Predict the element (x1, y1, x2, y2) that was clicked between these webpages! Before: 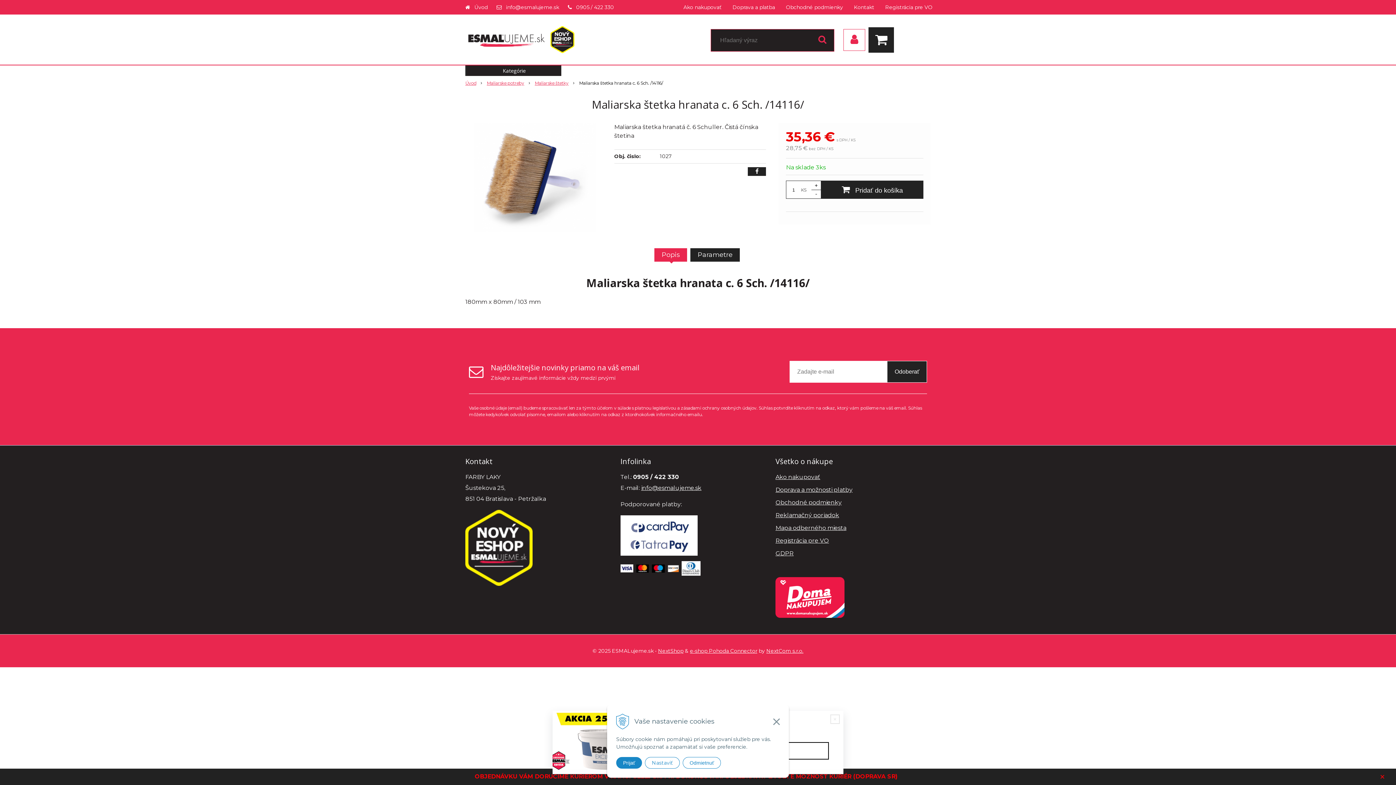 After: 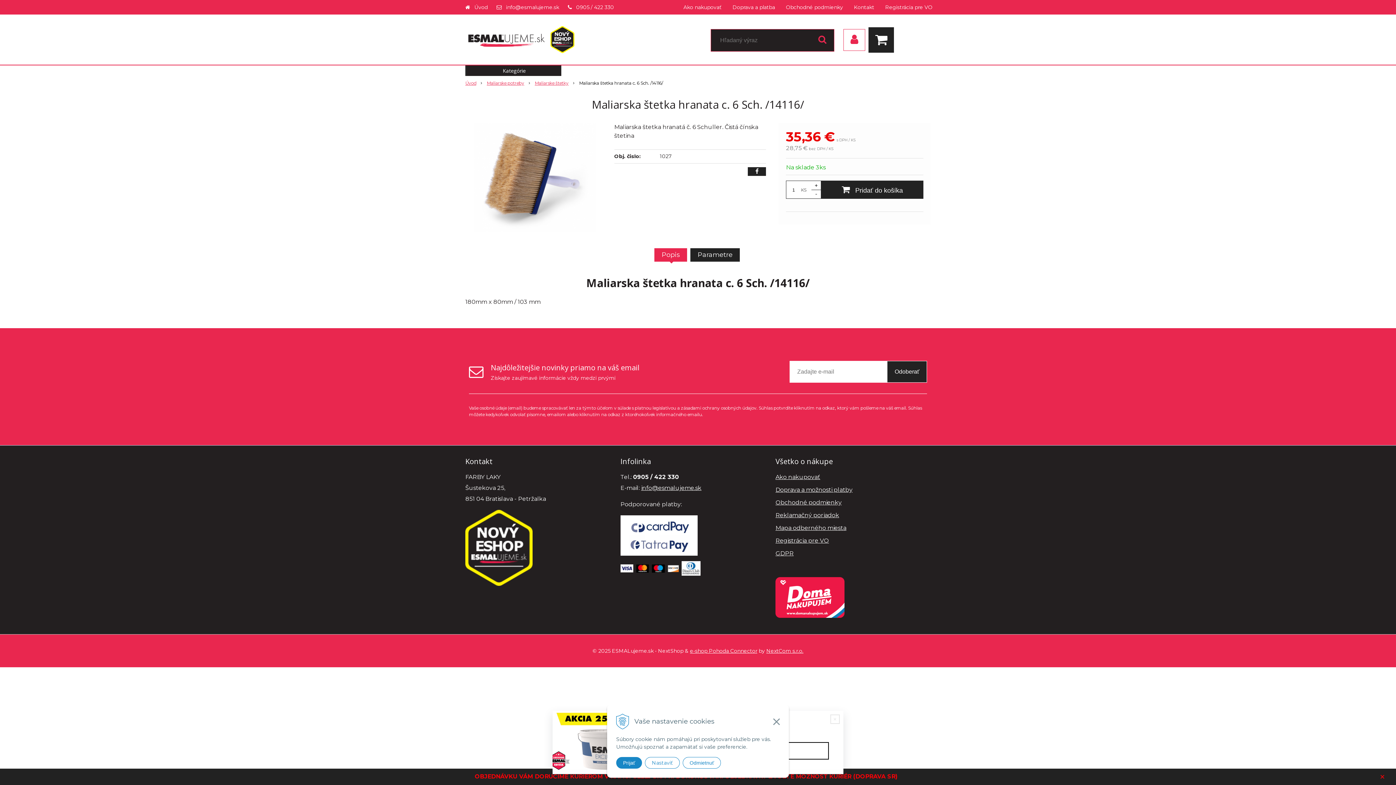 Action: bbox: (658, 648, 683, 654) label: NextShop